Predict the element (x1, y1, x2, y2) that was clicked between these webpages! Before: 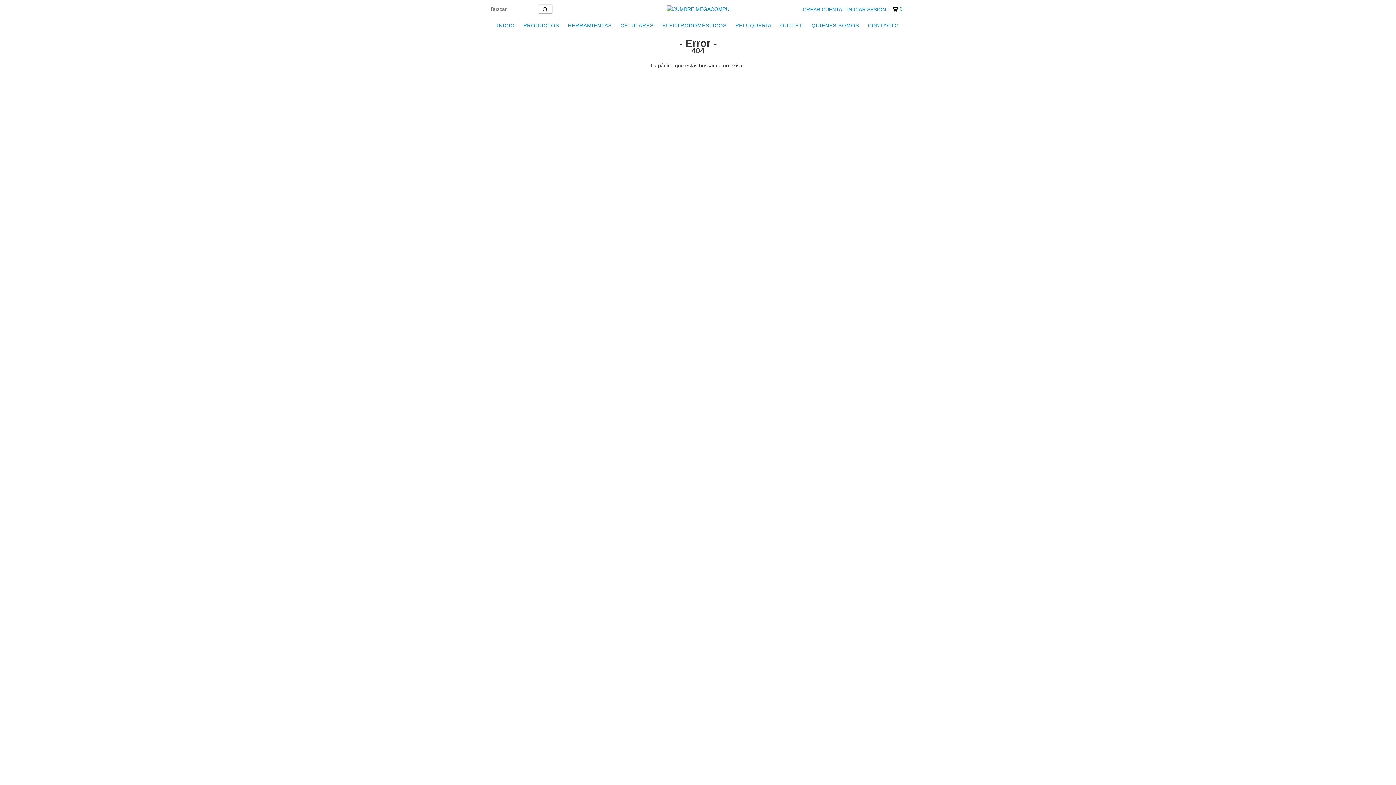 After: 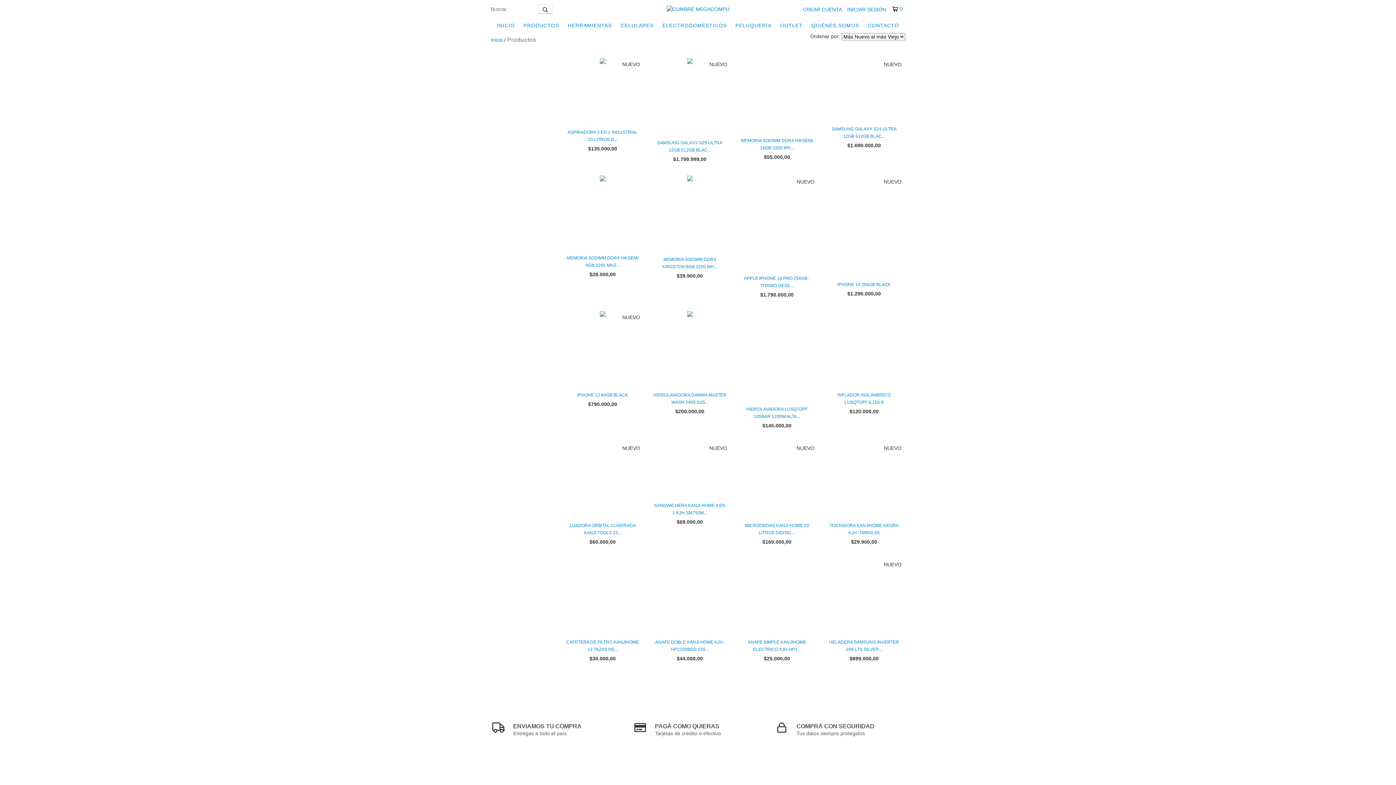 Action: bbox: (520, 18, 562, 32) label: PRODUCTOS